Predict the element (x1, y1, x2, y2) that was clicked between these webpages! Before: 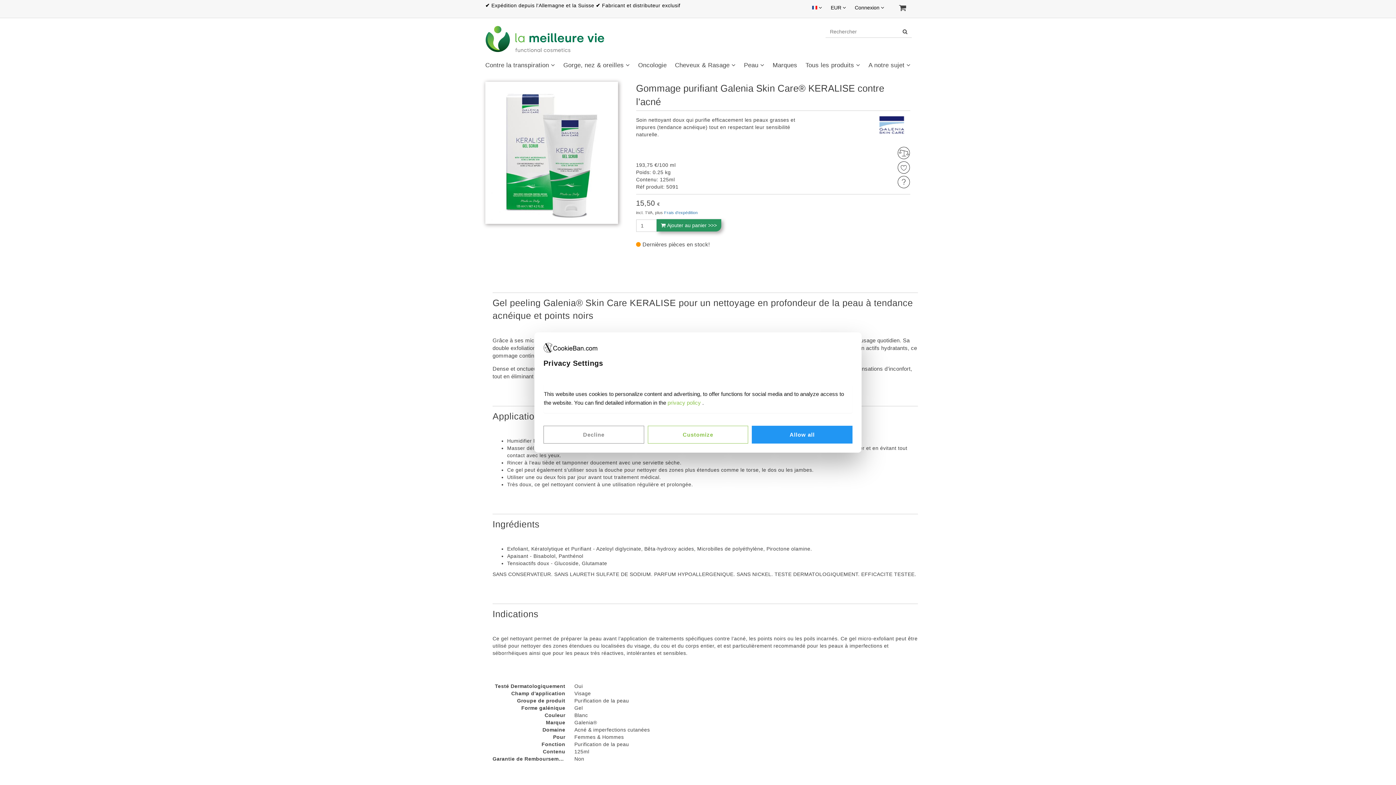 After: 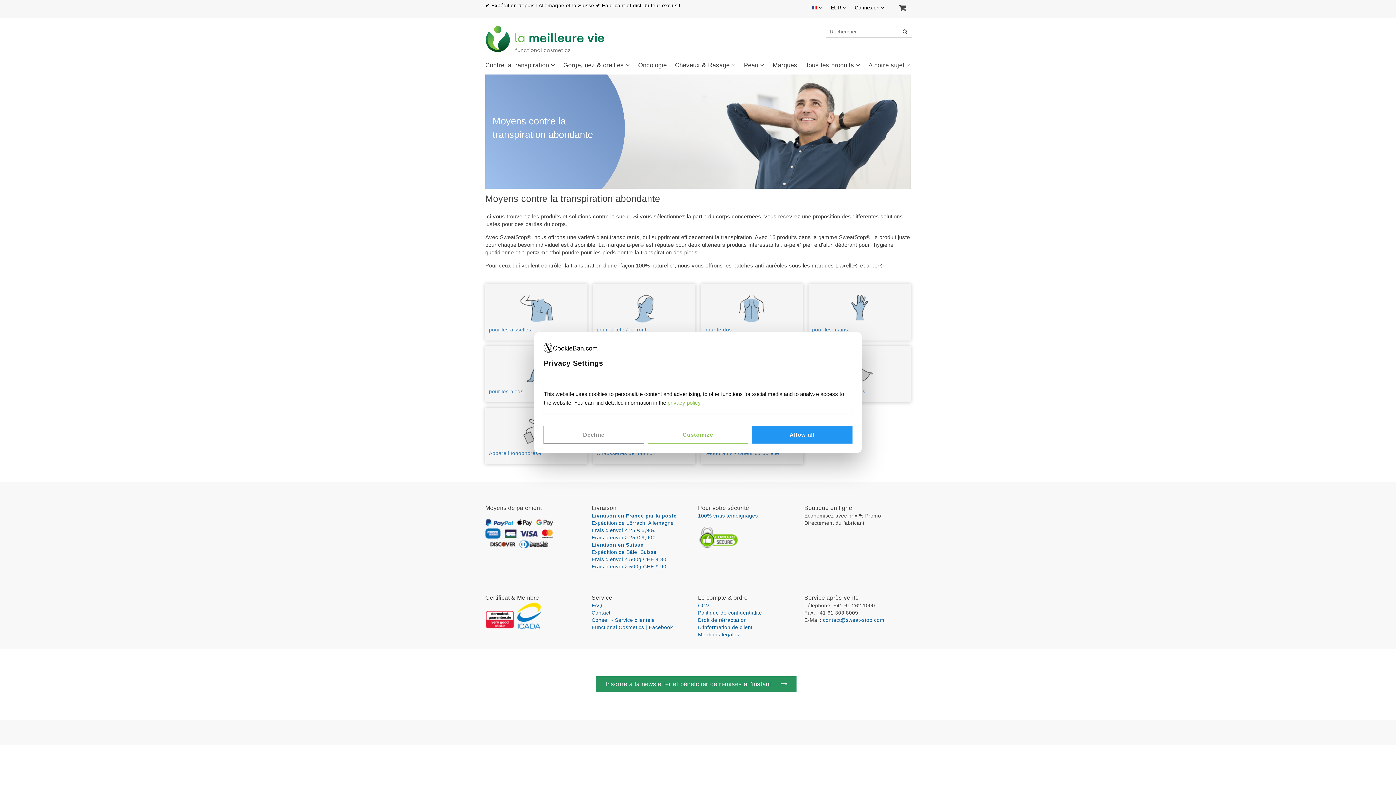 Action: bbox: (485, 61, 555, 68) label: Contre la transpiration 